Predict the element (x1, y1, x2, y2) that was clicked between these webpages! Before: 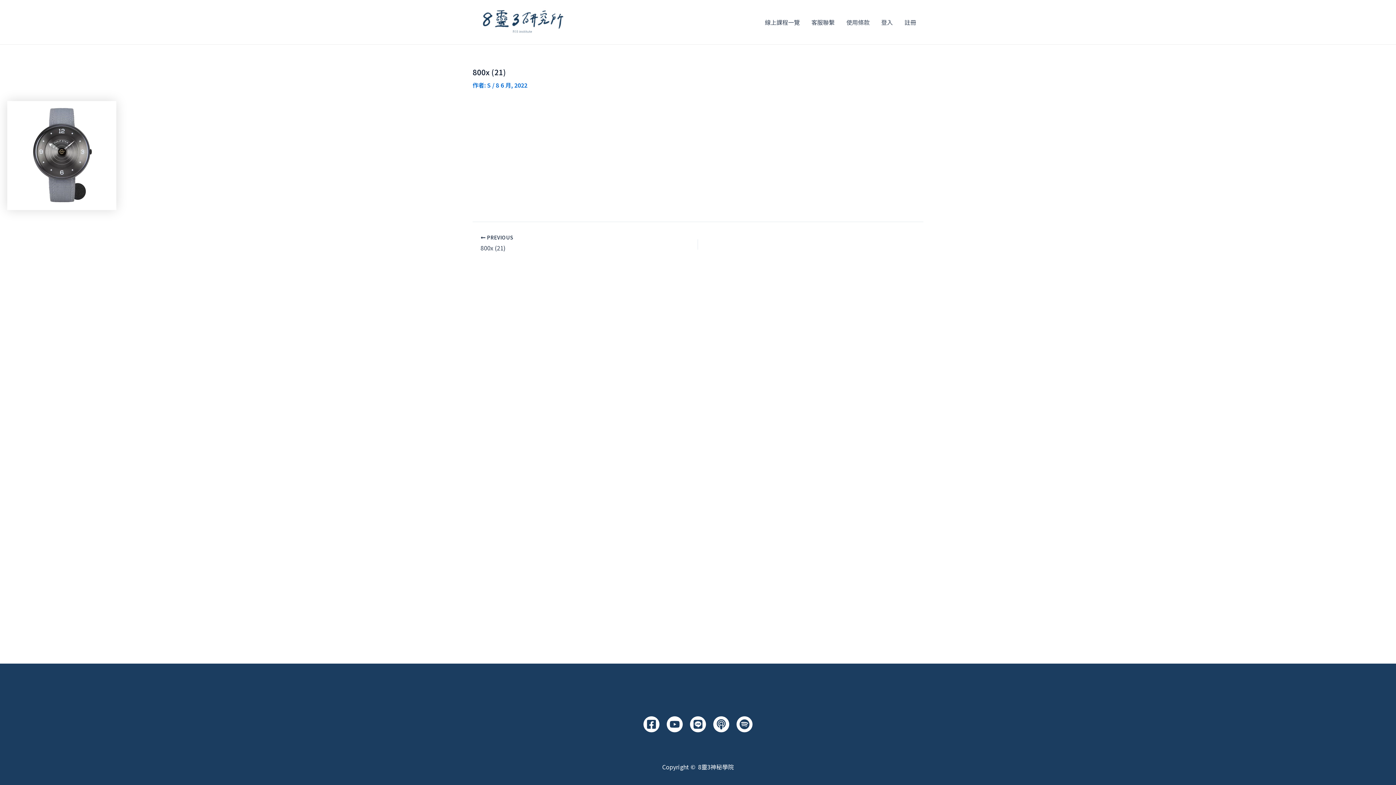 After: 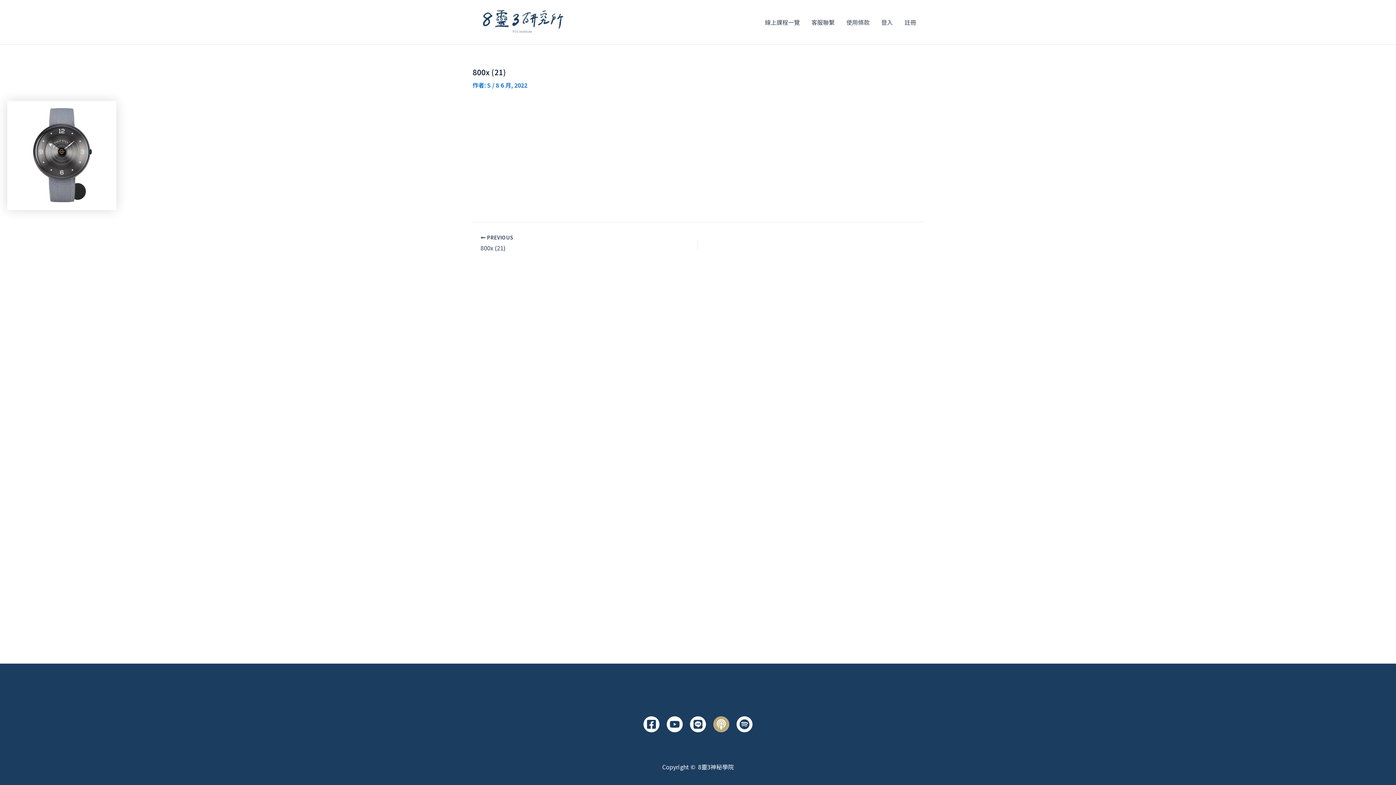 Action: bbox: (713, 716, 729, 732) label: Apple